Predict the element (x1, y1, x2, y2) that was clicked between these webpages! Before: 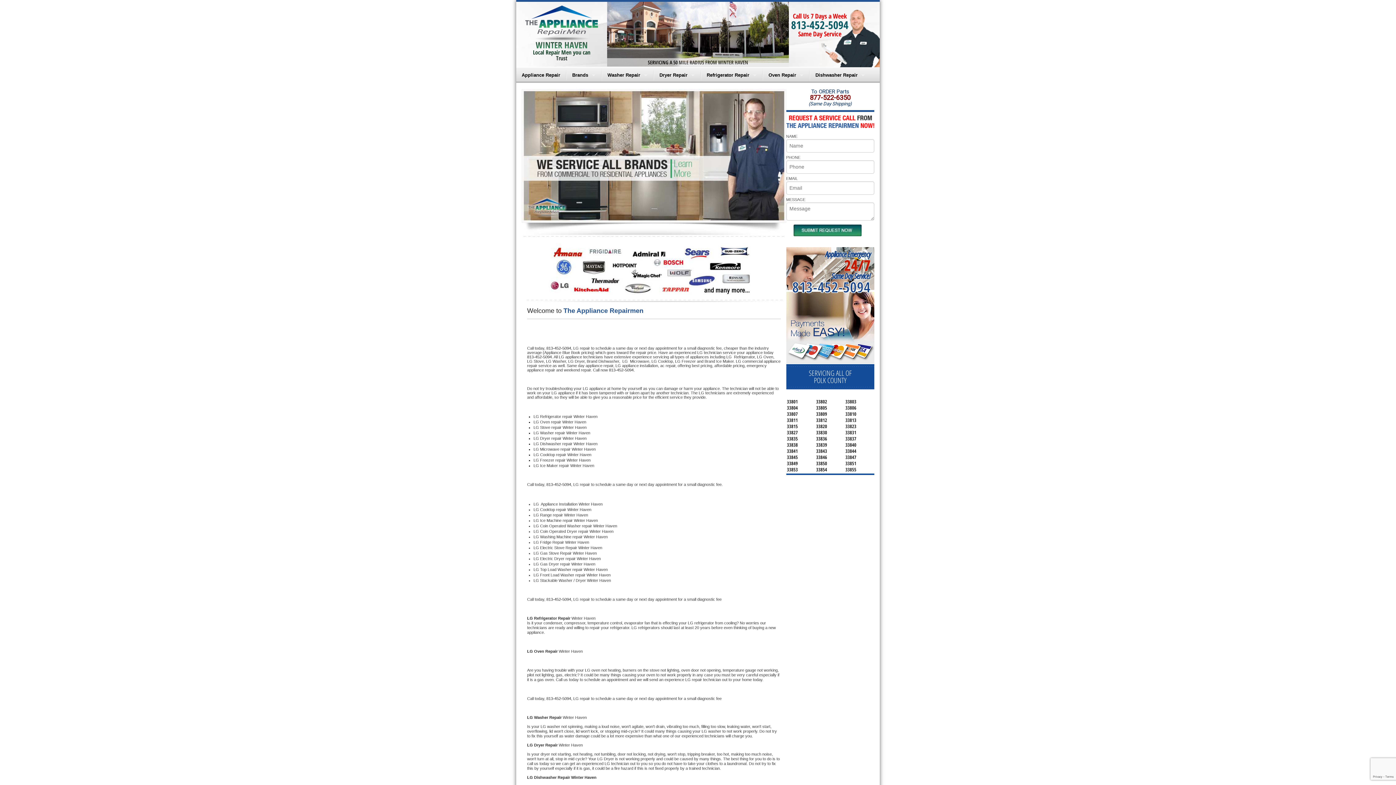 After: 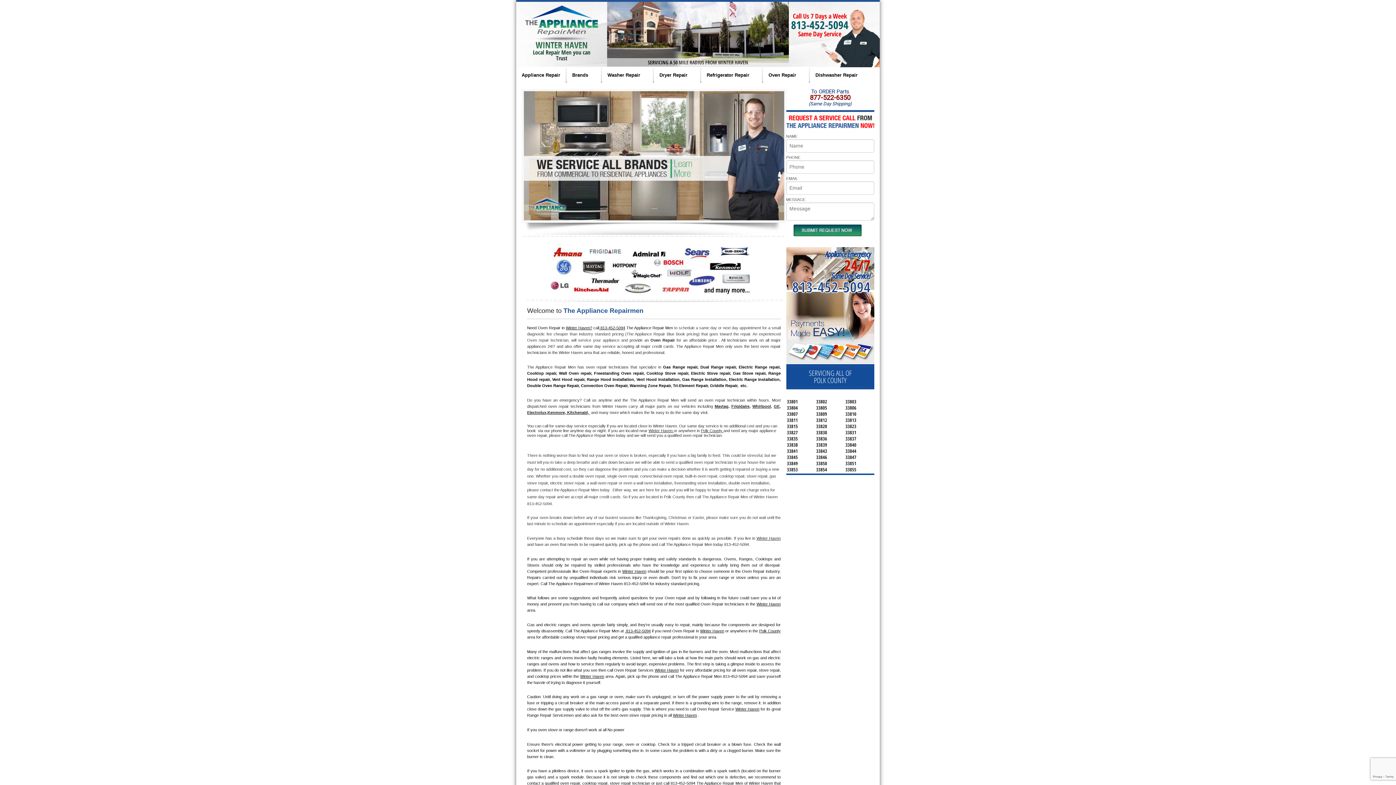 Action: bbox: (763, 67, 809, 82) label: Oven Repair